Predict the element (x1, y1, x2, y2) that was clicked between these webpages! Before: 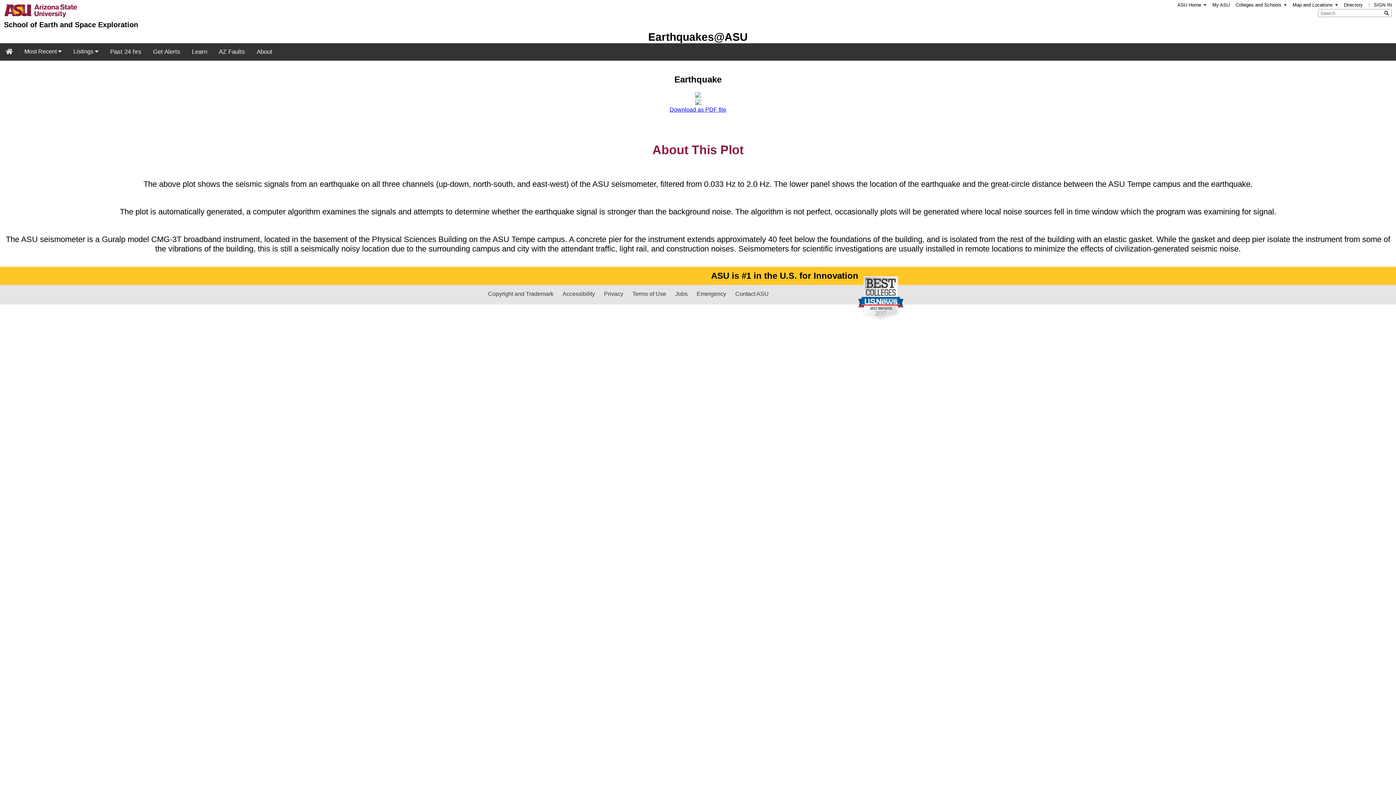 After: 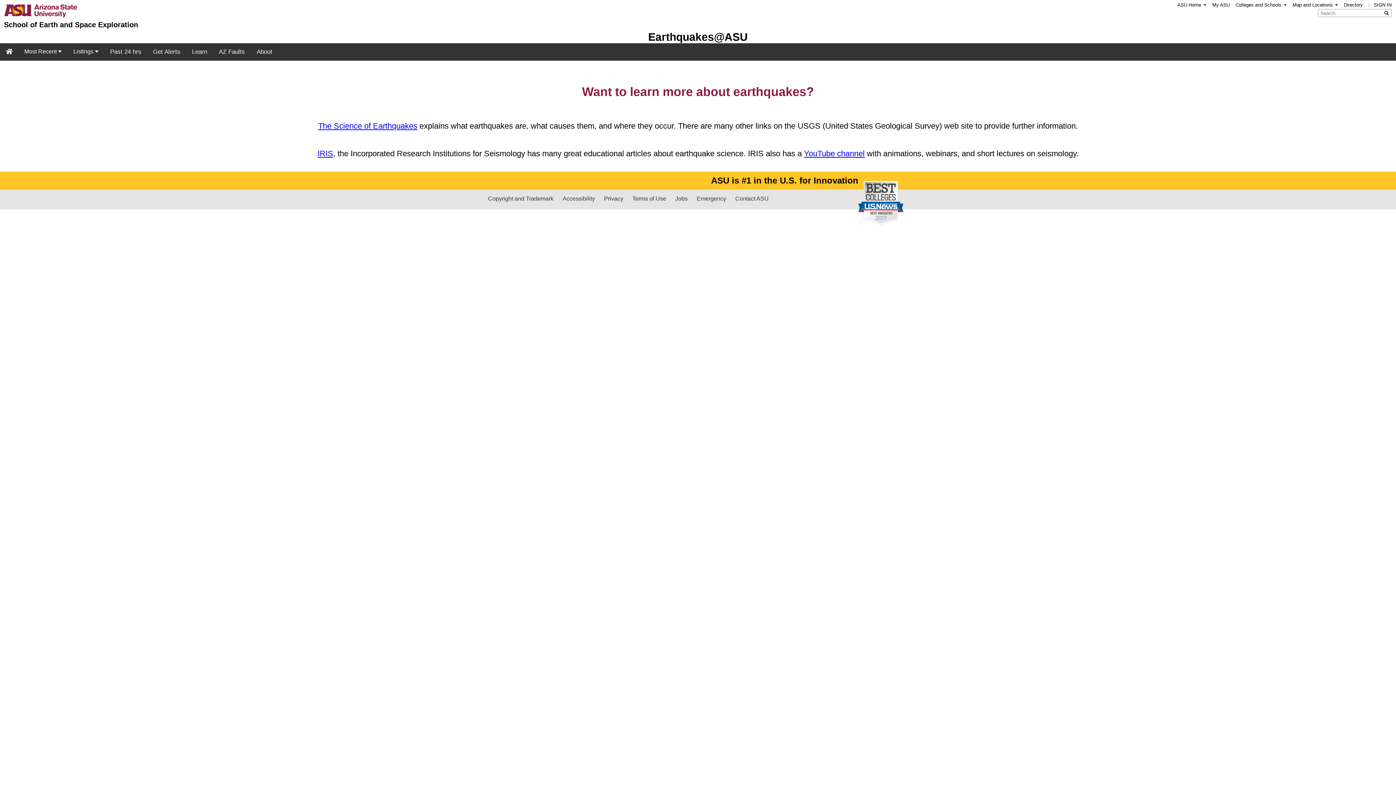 Action: label: Learn bbox: (186, 43, 213, 60)